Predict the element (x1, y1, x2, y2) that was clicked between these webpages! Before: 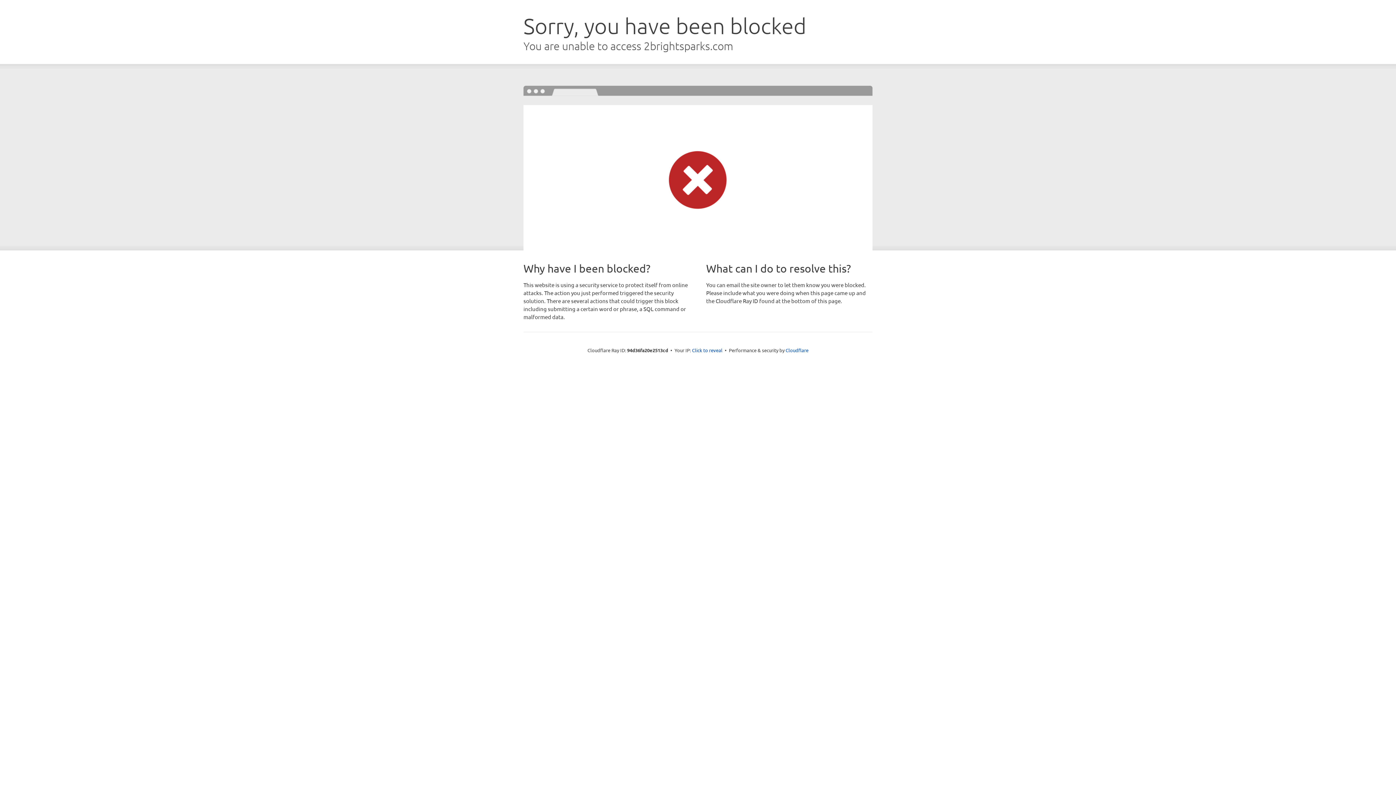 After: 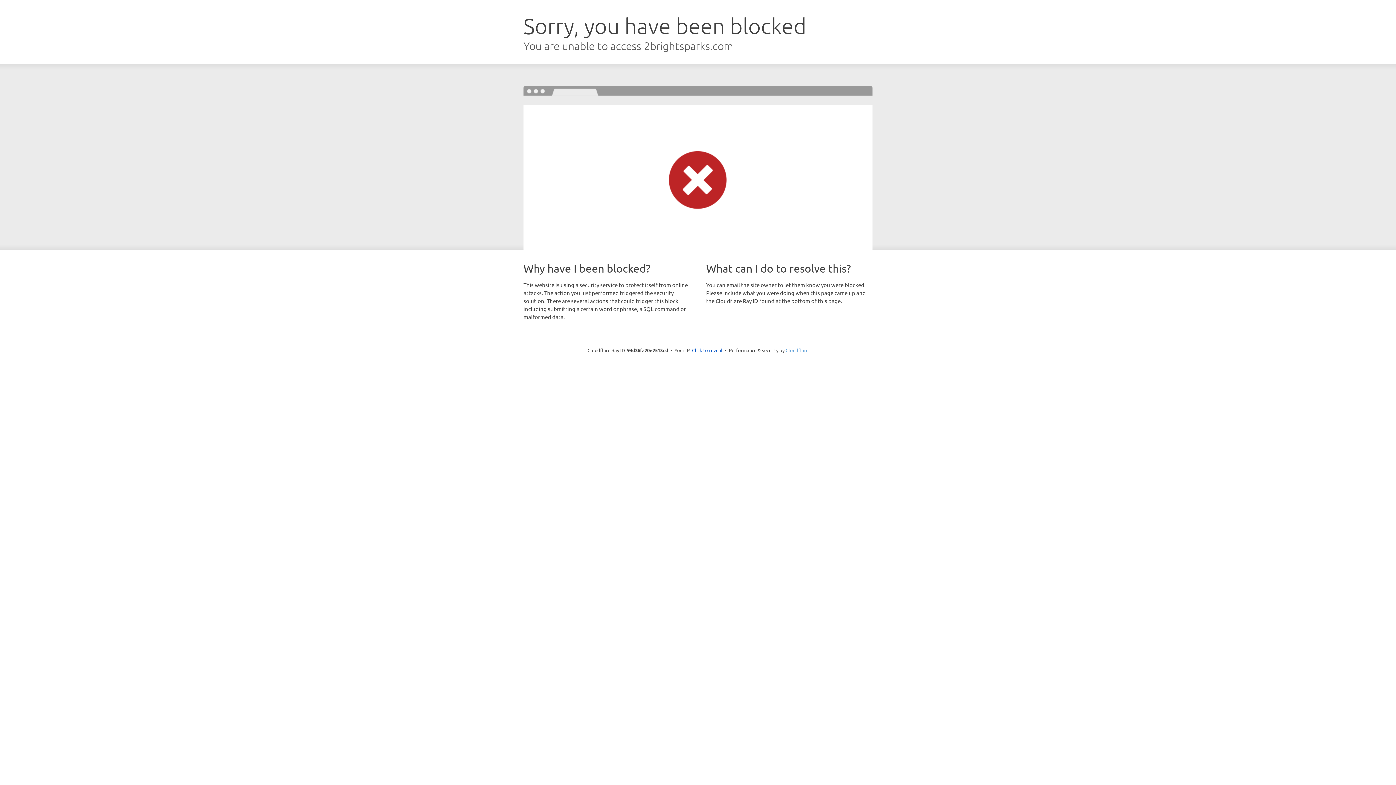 Action: label: Cloudflare bbox: (785, 347, 808, 353)